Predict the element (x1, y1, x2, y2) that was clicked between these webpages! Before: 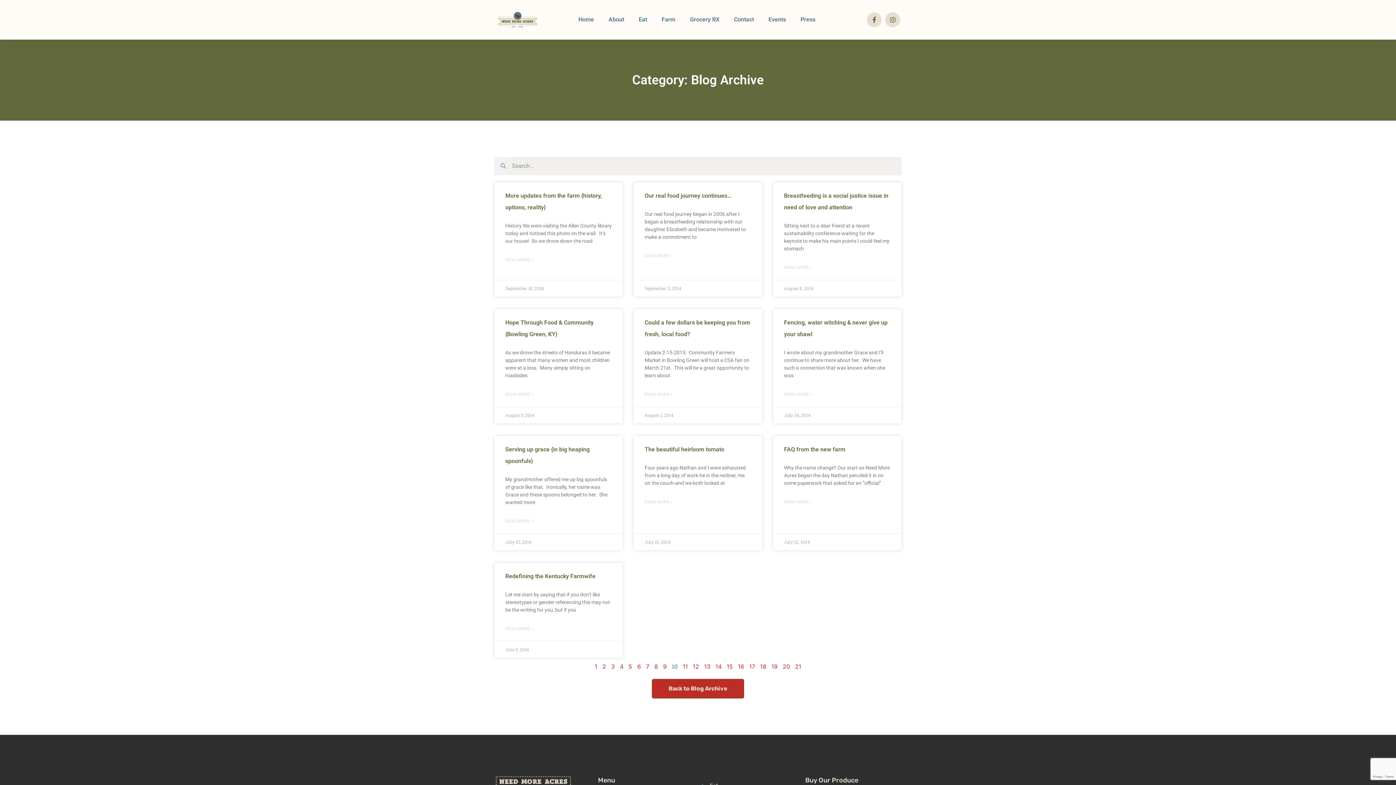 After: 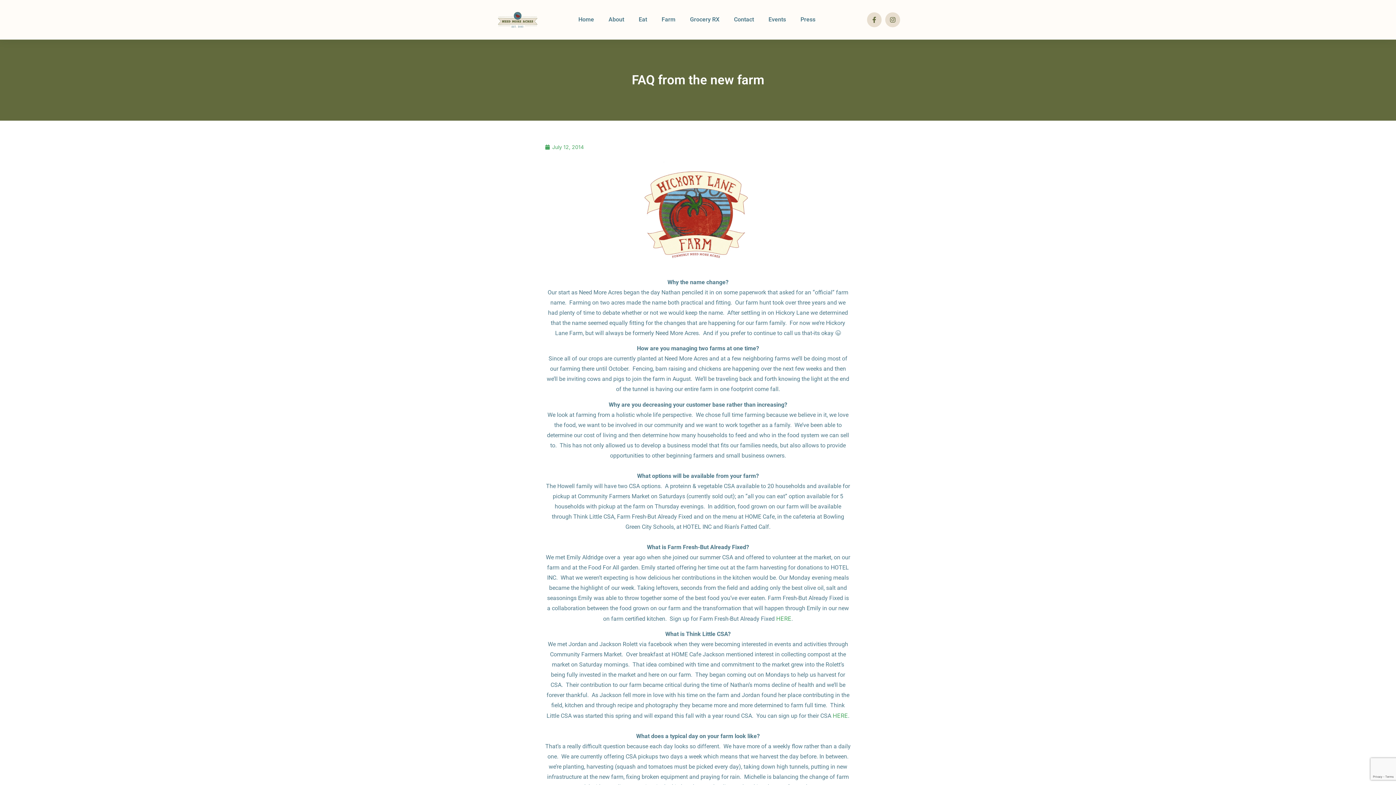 Action: bbox: (784, 497, 812, 507) label: Read more about FAQ from the new farm